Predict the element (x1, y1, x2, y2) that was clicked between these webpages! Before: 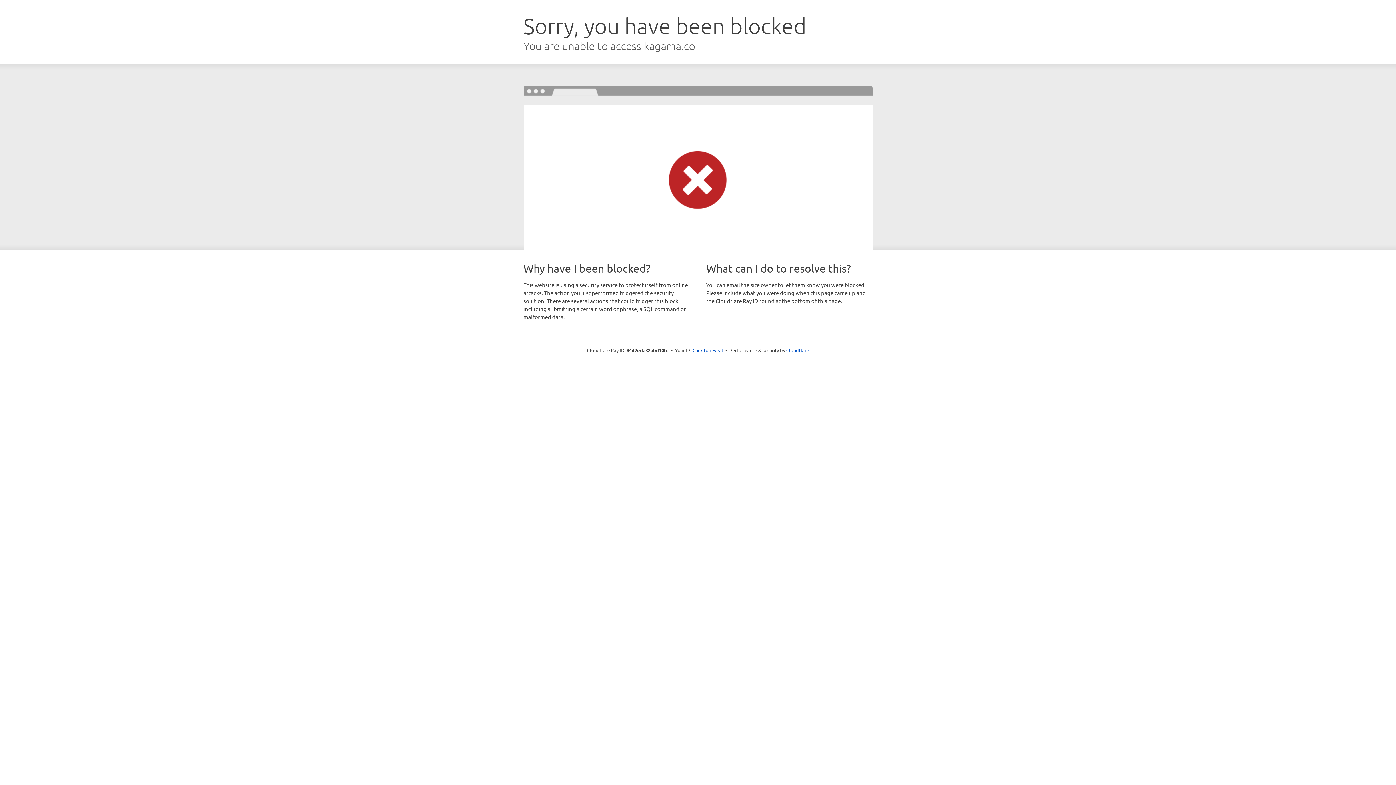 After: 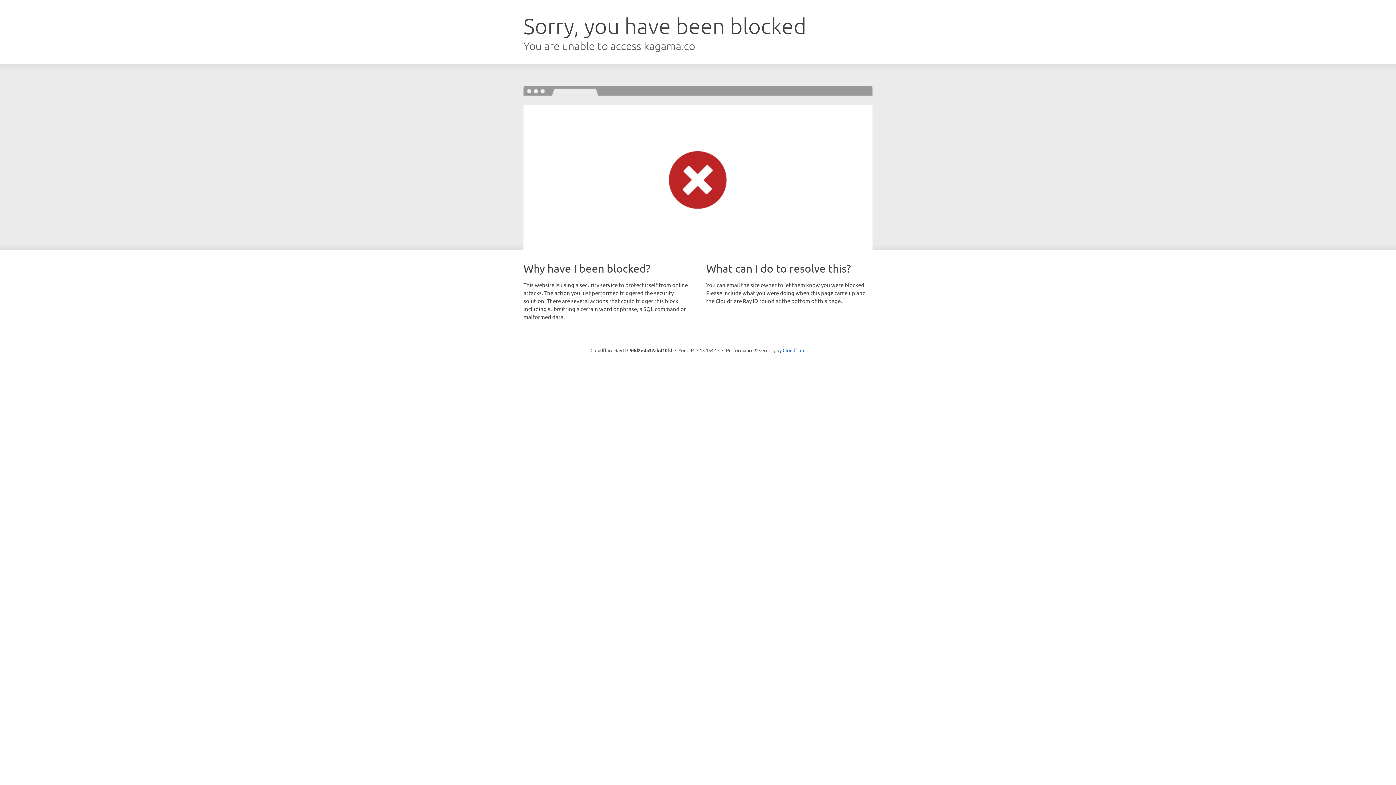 Action: label: Click to reveal bbox: (692, 346, 723, 353)